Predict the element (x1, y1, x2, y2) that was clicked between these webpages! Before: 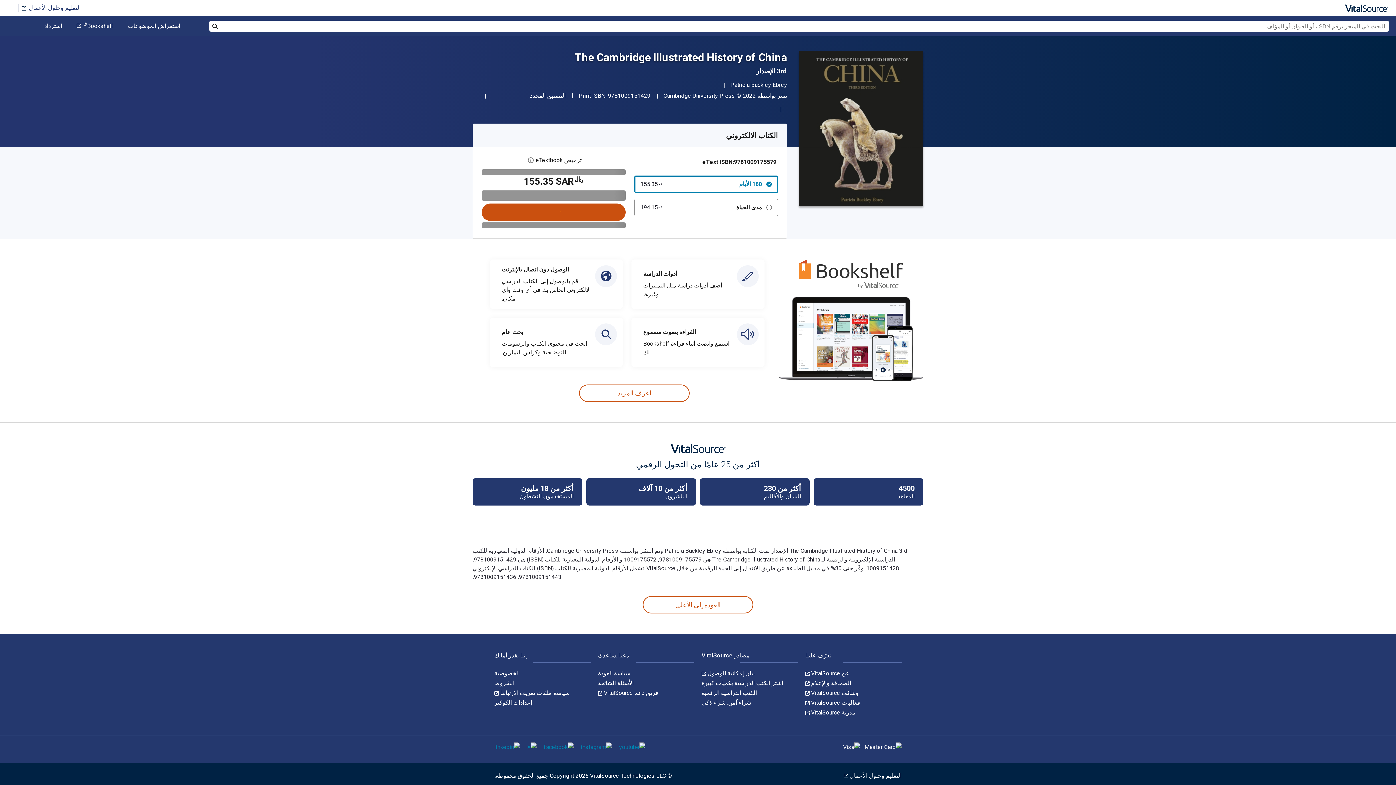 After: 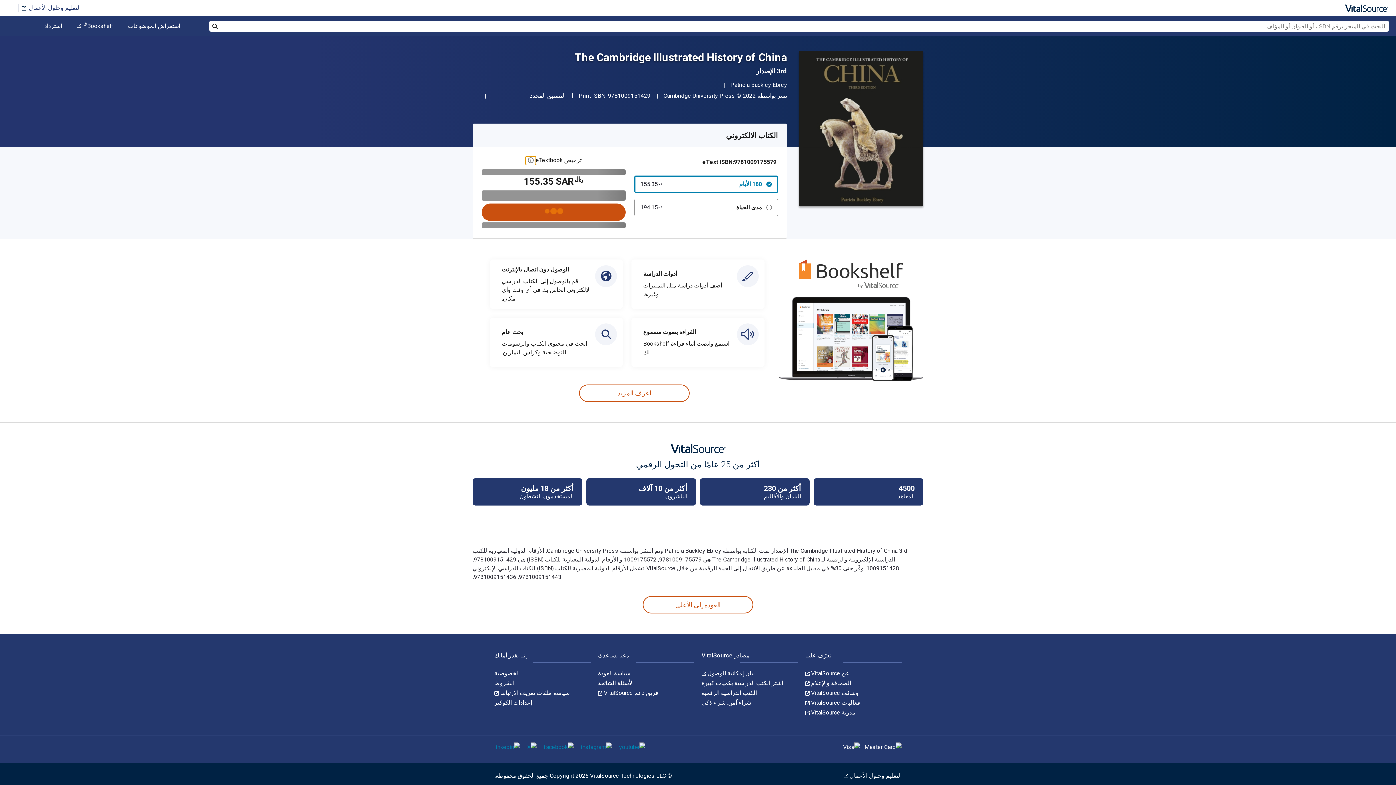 Action: label: افتح مربع حوار الترخيص الرقمي bbox: (525, 156, 535, 165)